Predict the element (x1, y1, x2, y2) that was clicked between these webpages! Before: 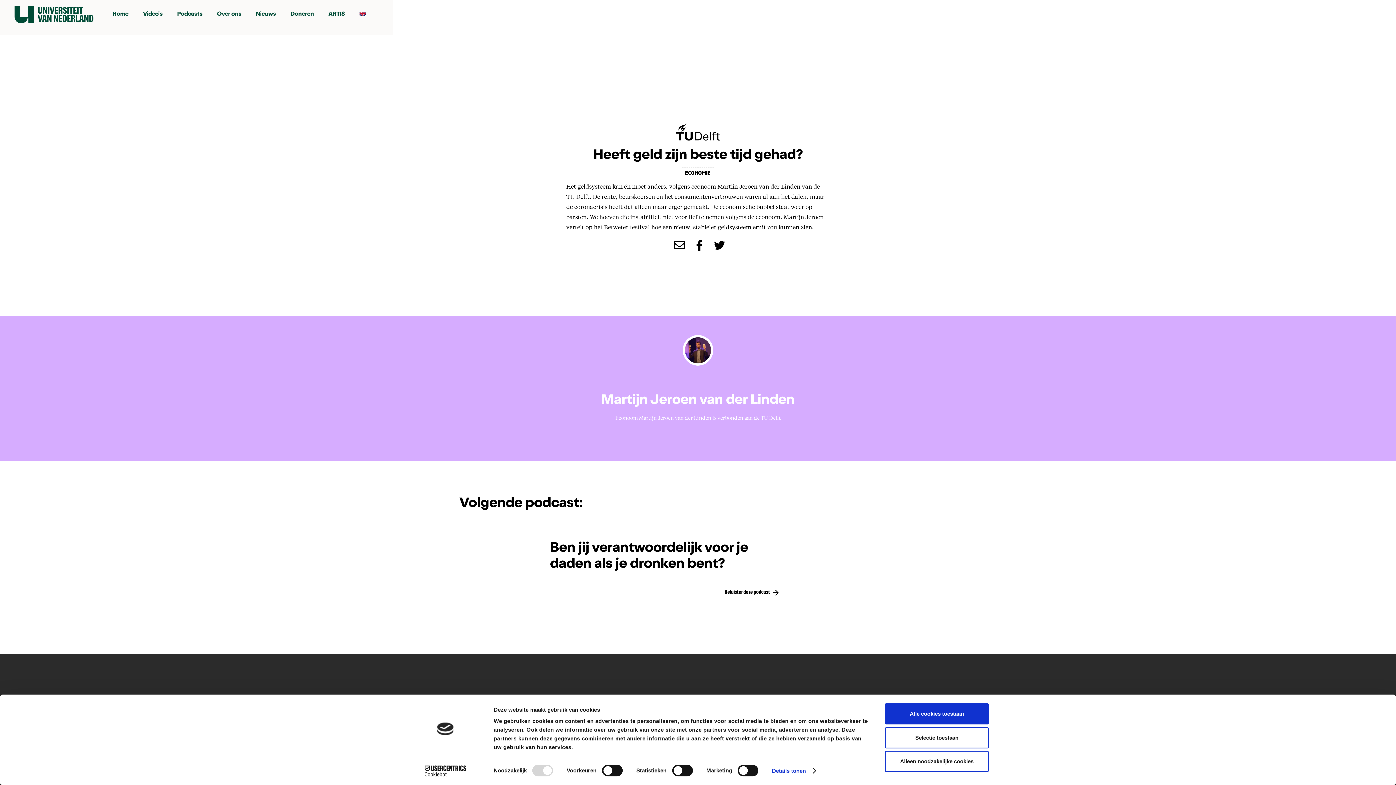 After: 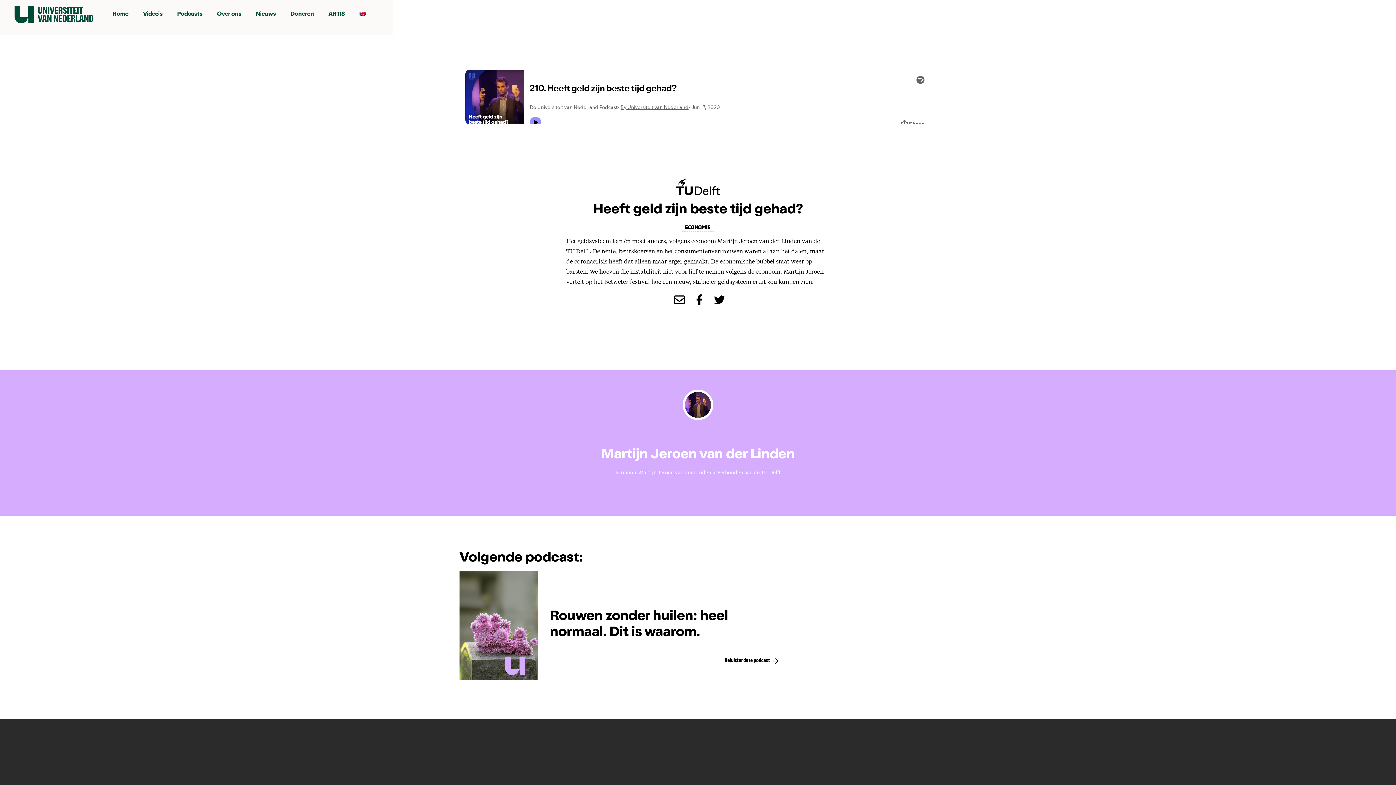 Action: bbox: (885, 703, 989, 724) label: Alle cookies toestaan